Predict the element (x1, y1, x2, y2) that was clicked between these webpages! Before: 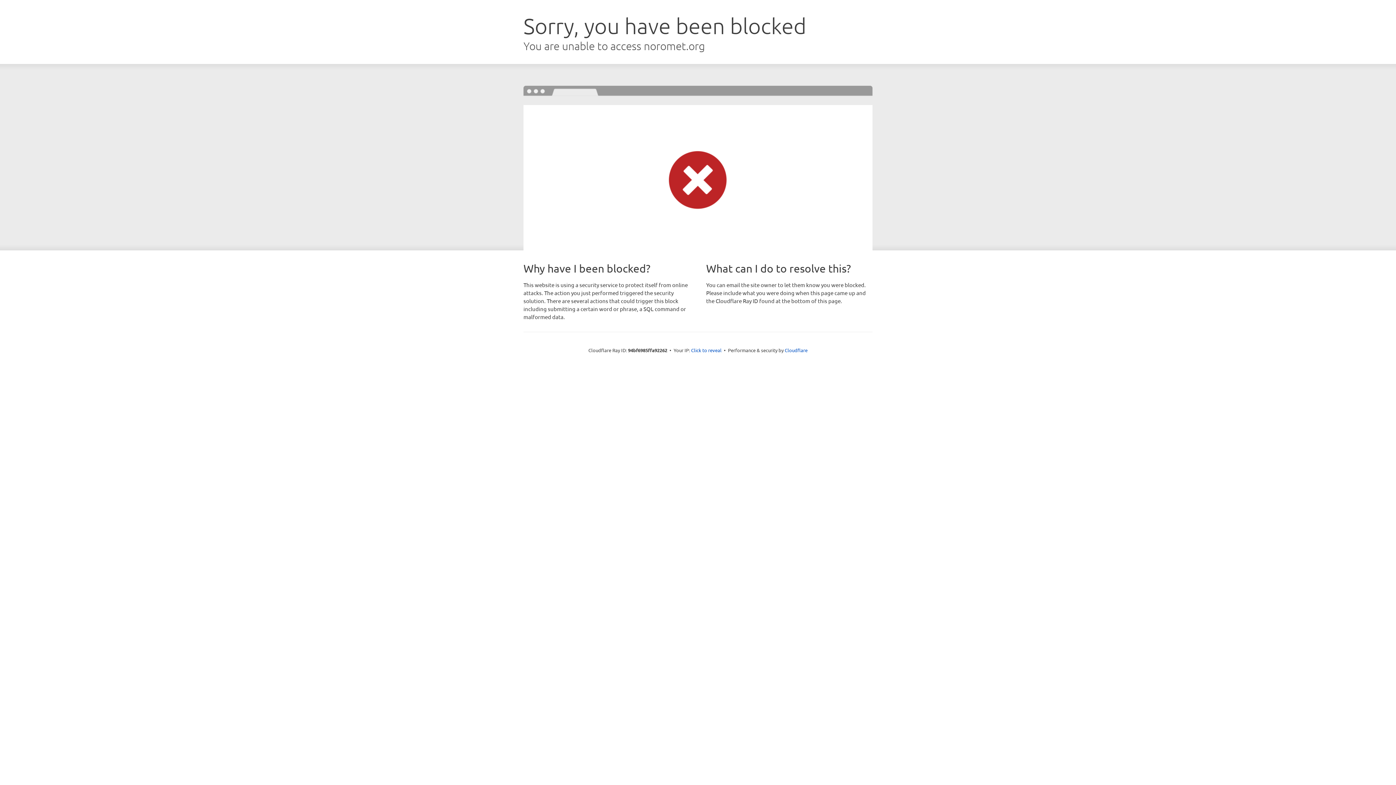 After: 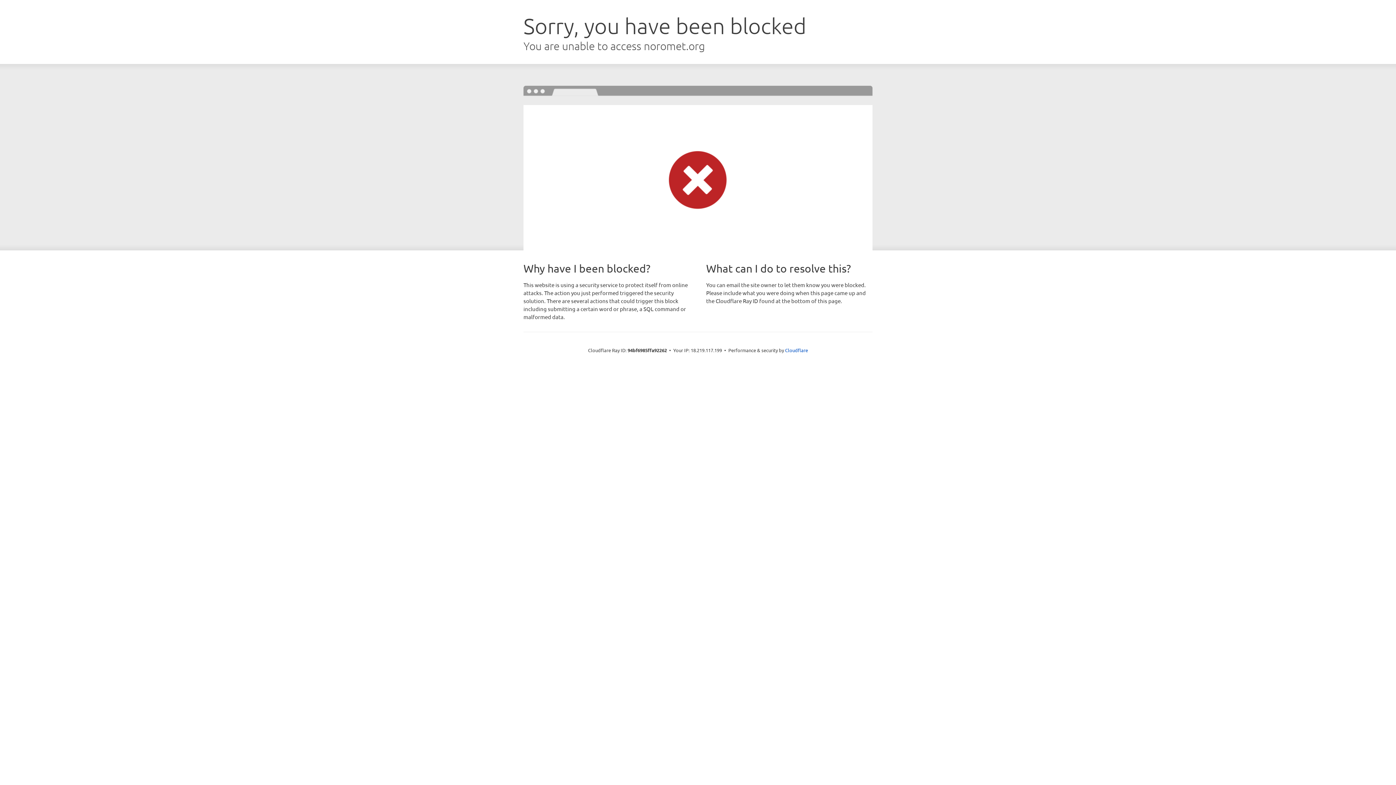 Action: bbox: (691, 346, 721, 353) label: Click to reveal